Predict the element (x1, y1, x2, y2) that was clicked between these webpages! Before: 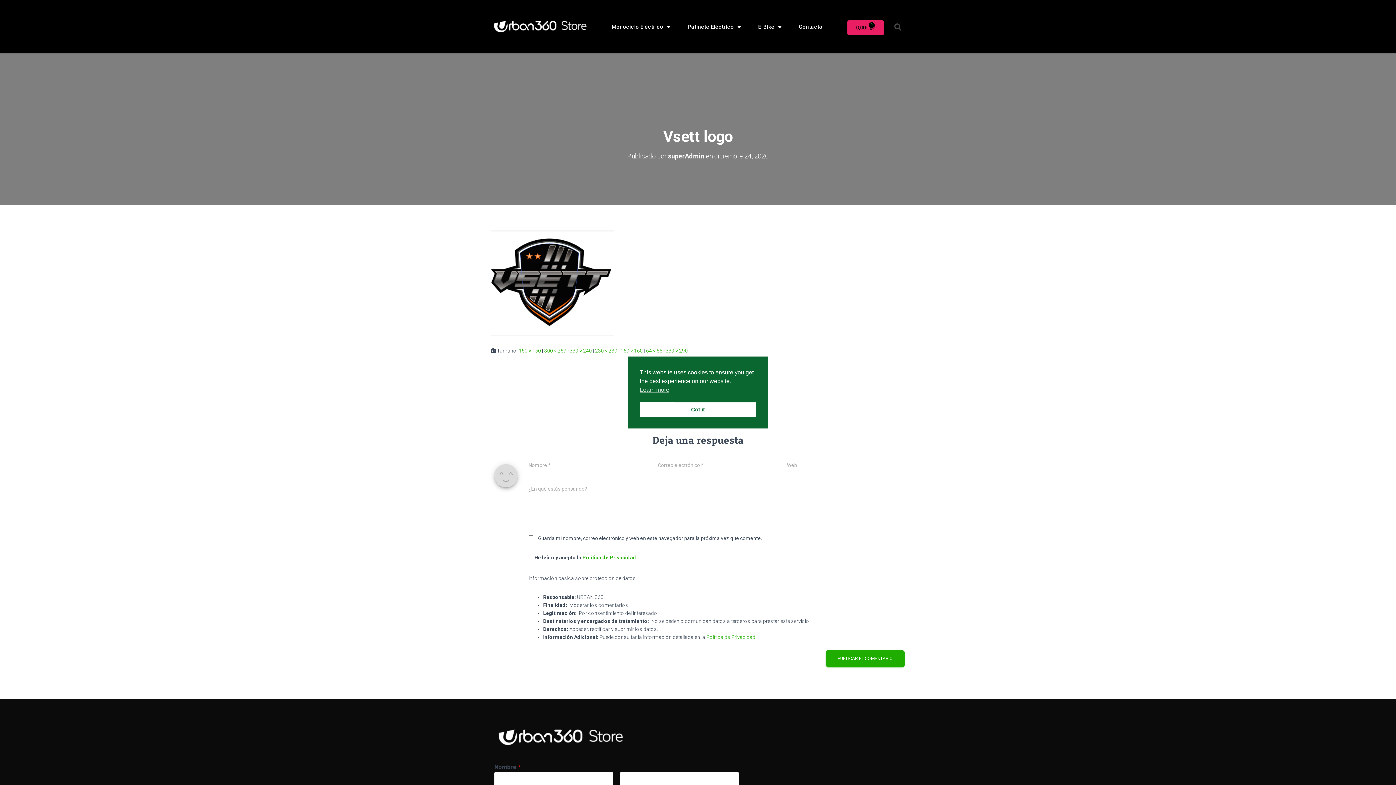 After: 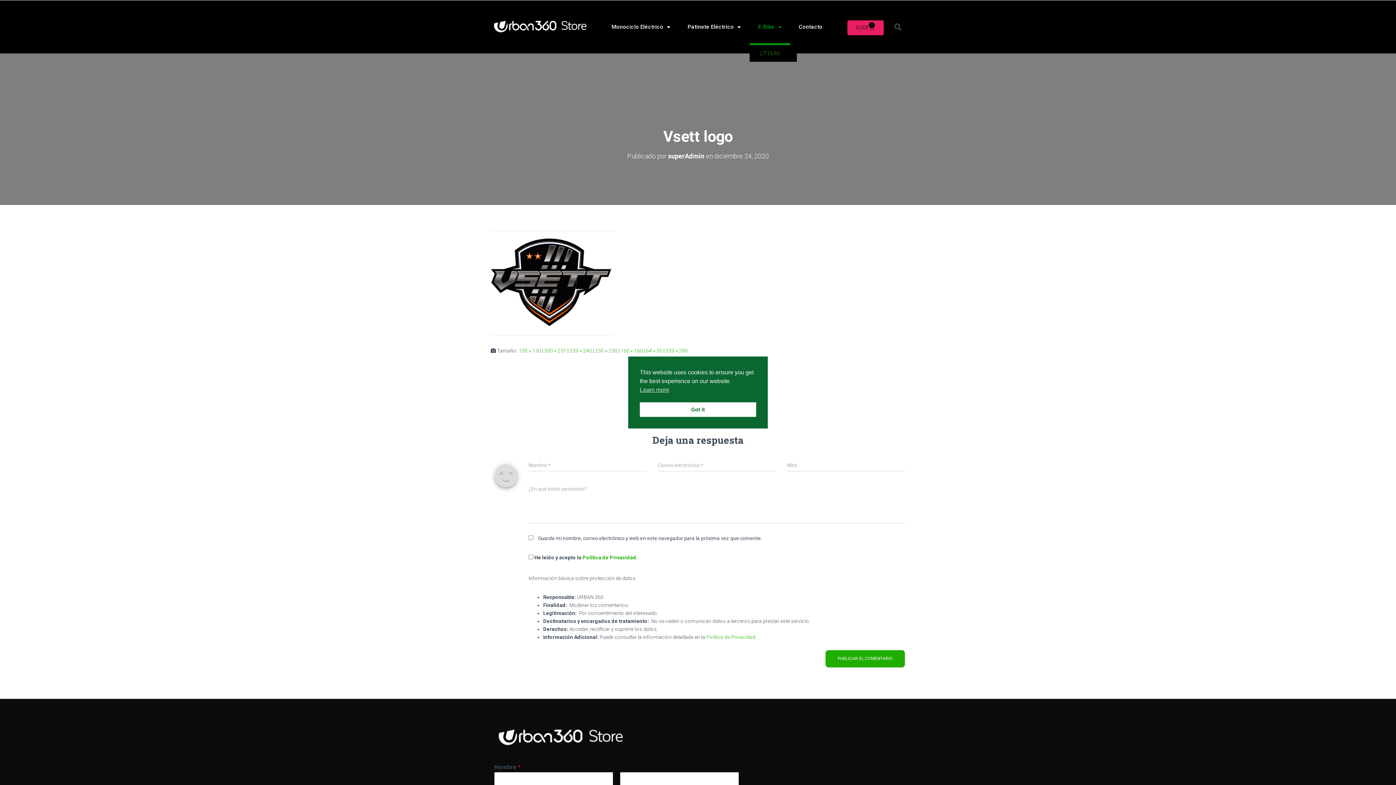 Action: label: E-Bike bbox: (749, 8, 790, 45)